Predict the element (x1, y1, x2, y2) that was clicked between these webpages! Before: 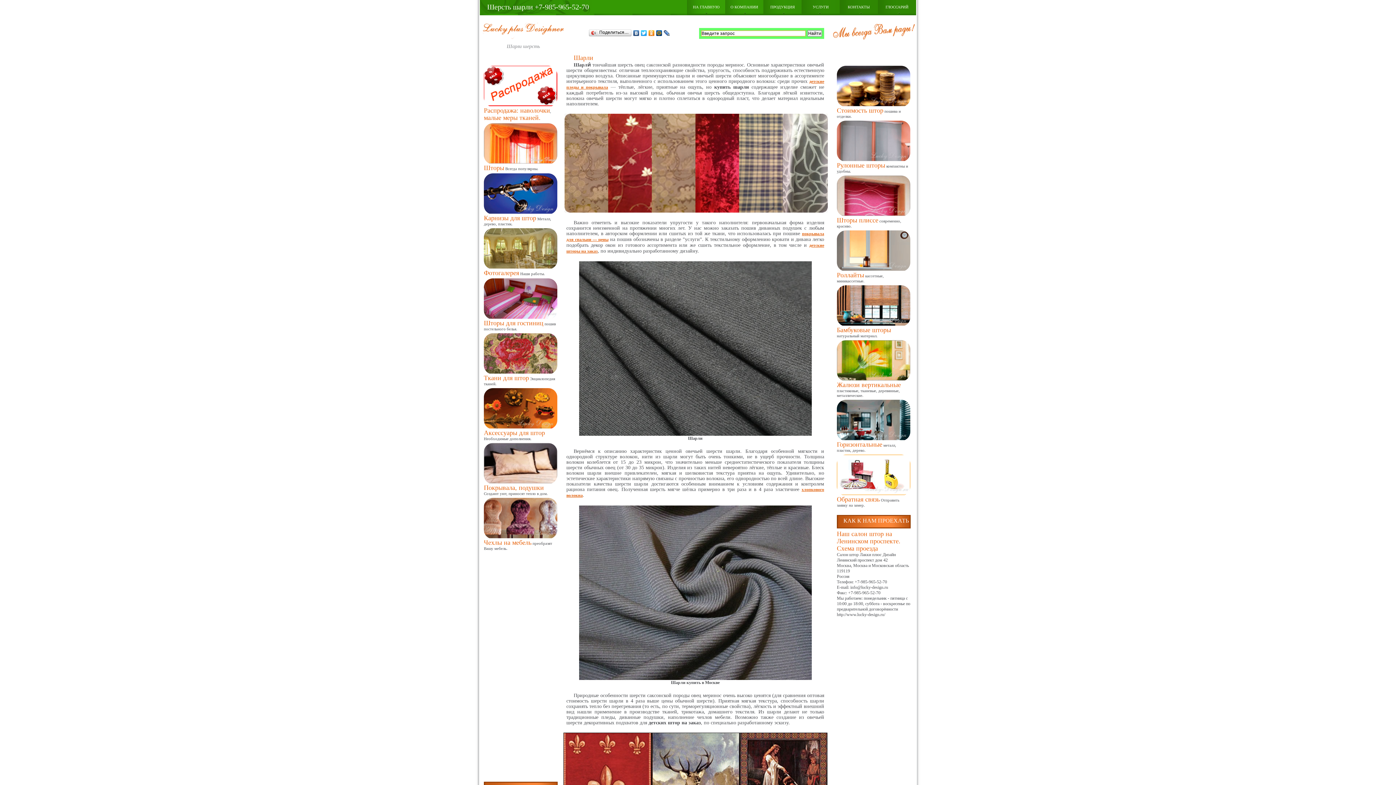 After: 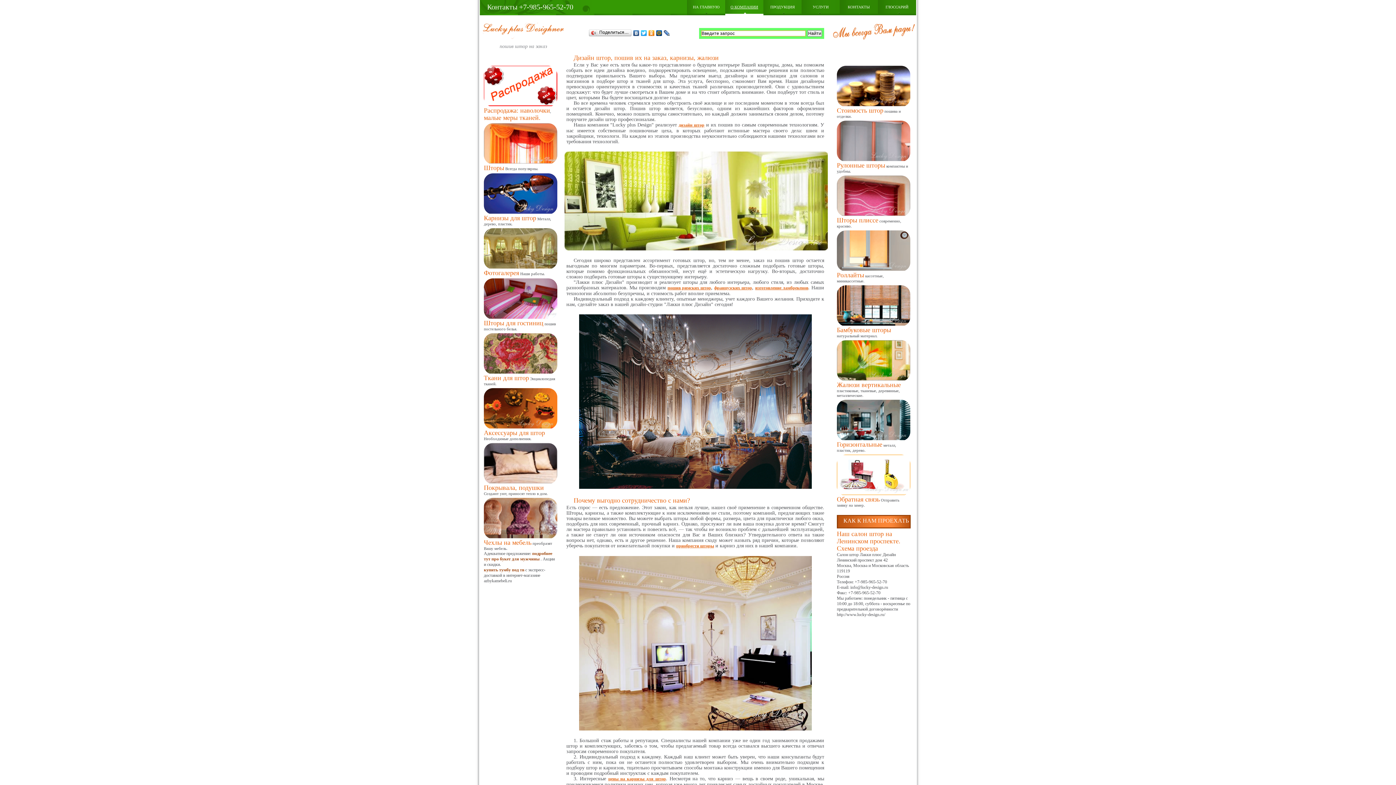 Action: bbox: (725, 0, 763, 15) label: О КОМПАНИИ